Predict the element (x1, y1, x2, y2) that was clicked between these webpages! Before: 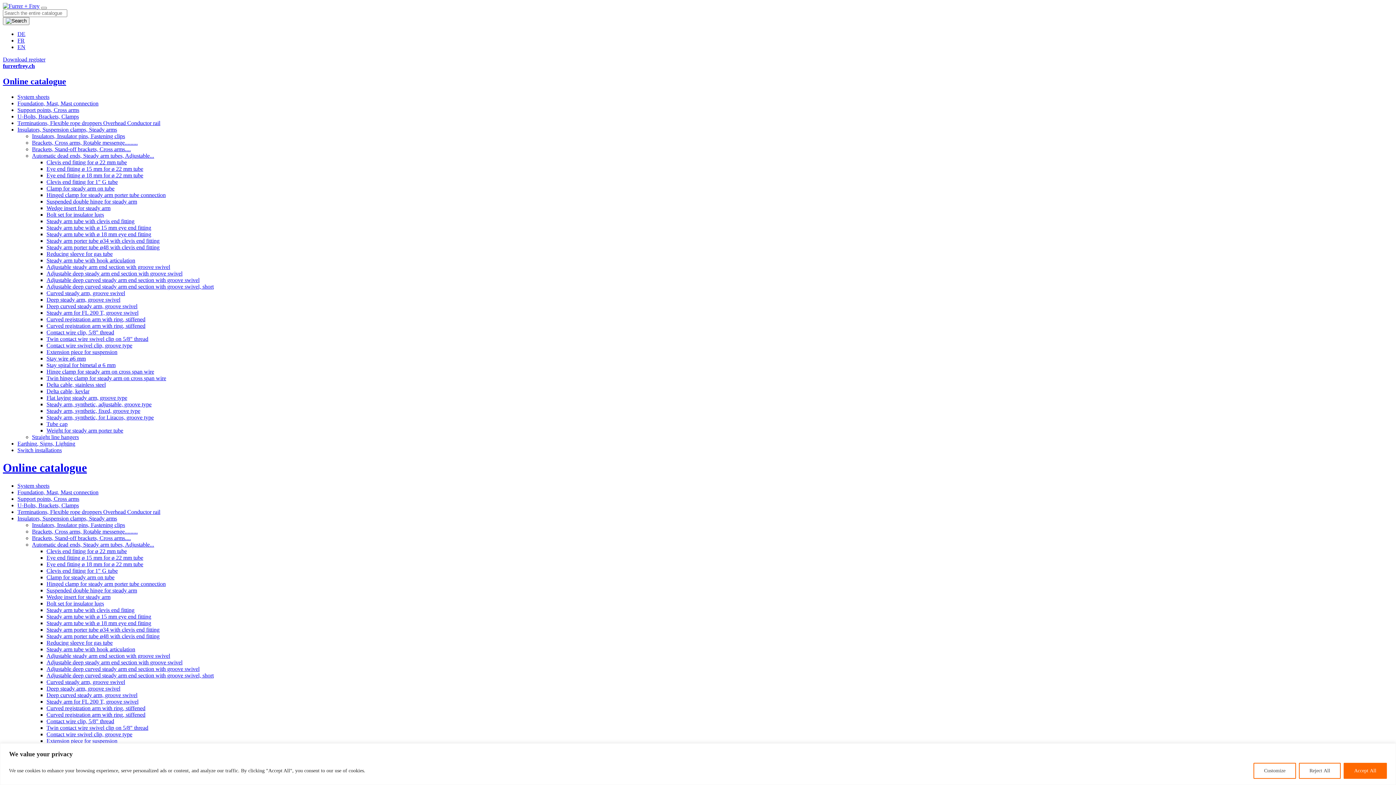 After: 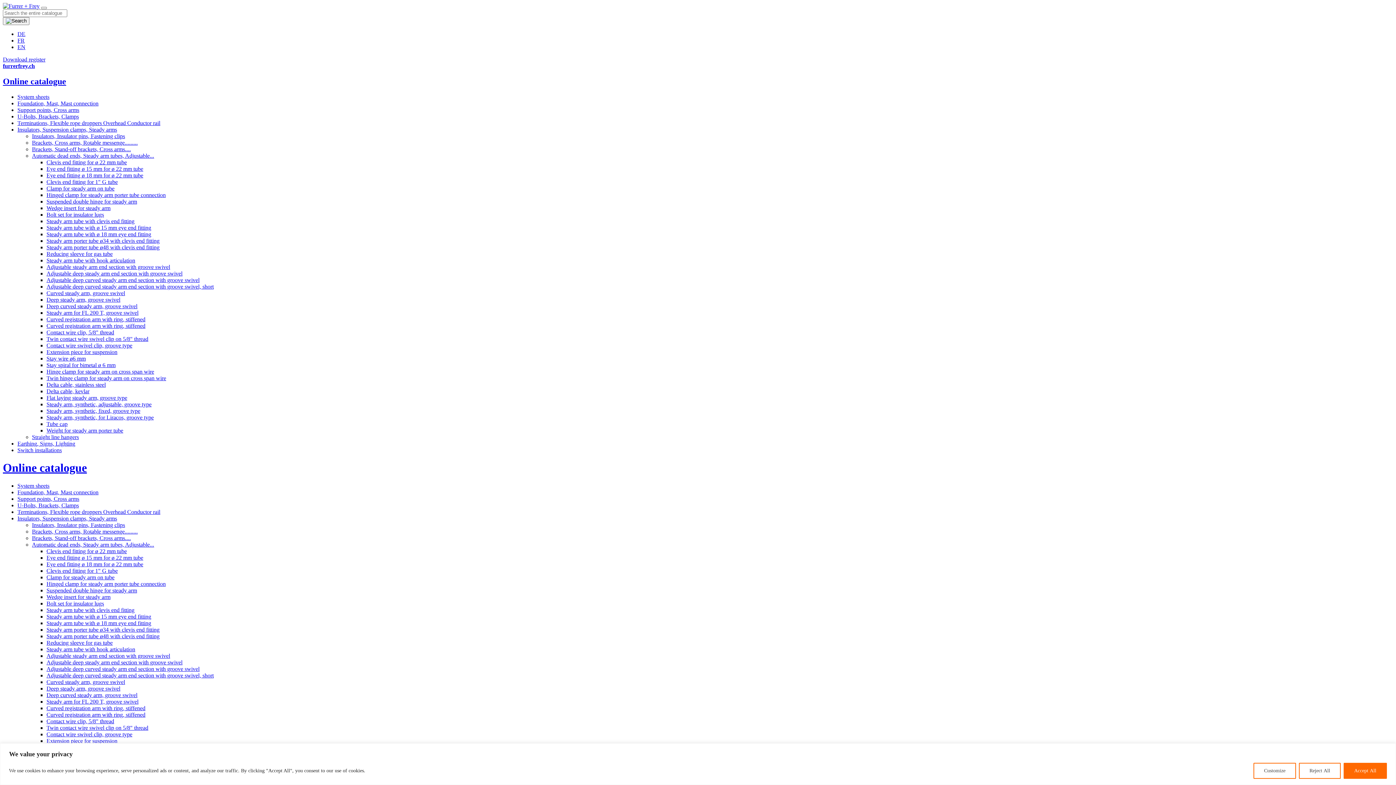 Action: bbox: (46, 626, 159, 632) label: Steady arm porter tube ø34 with clevis end fitting